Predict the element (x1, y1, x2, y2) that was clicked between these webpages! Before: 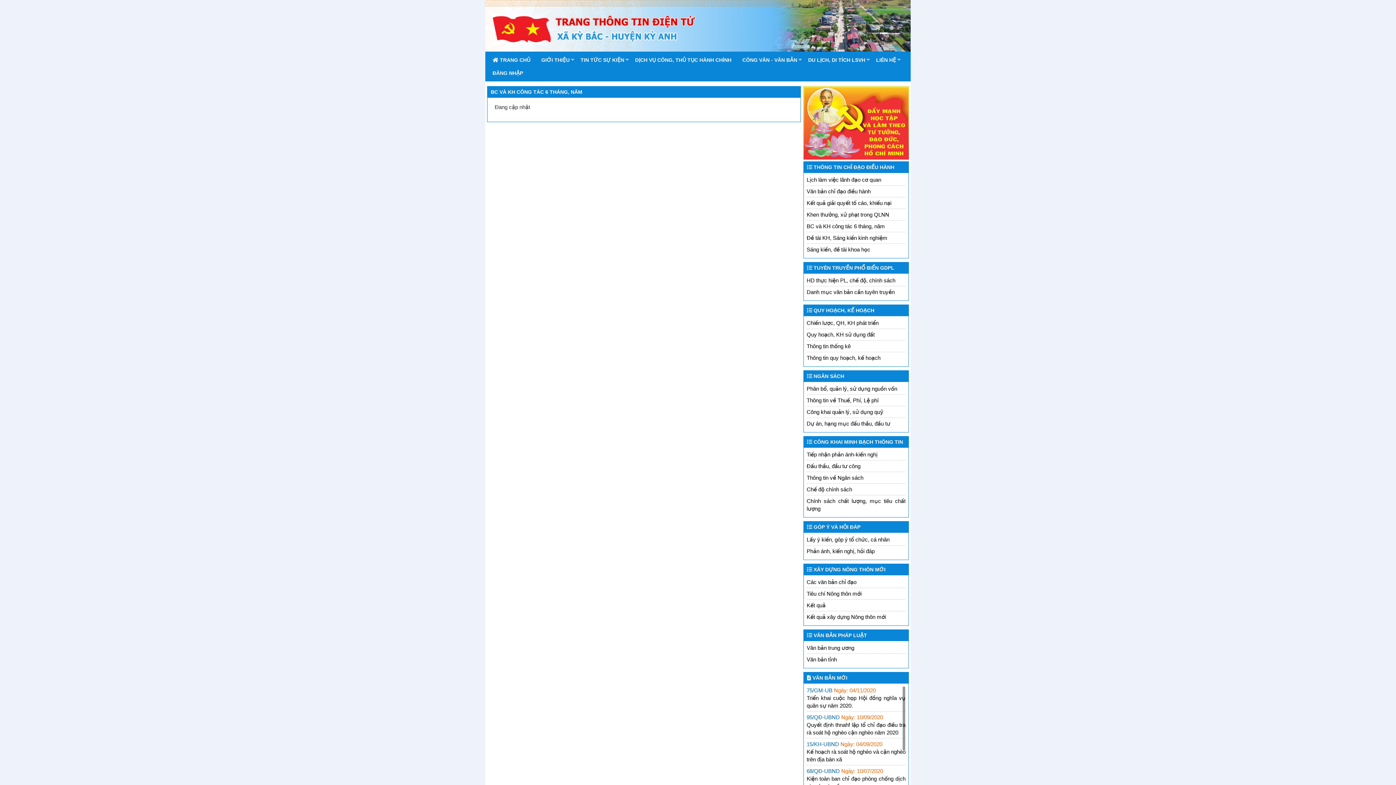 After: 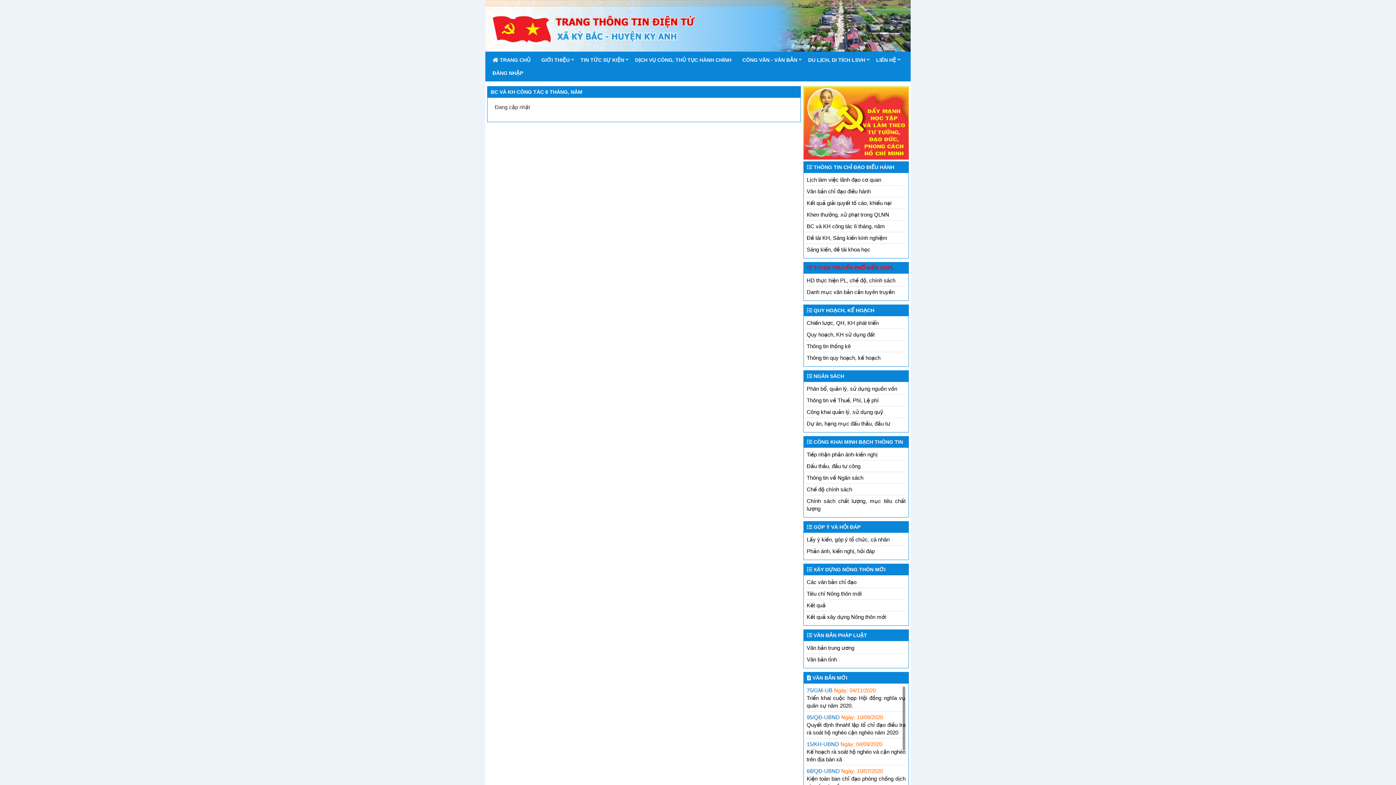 Action: bbox: (807, 264, 894, 270) label:  TUYÊN TRUYỀN PHỔ BIẾN GDPL